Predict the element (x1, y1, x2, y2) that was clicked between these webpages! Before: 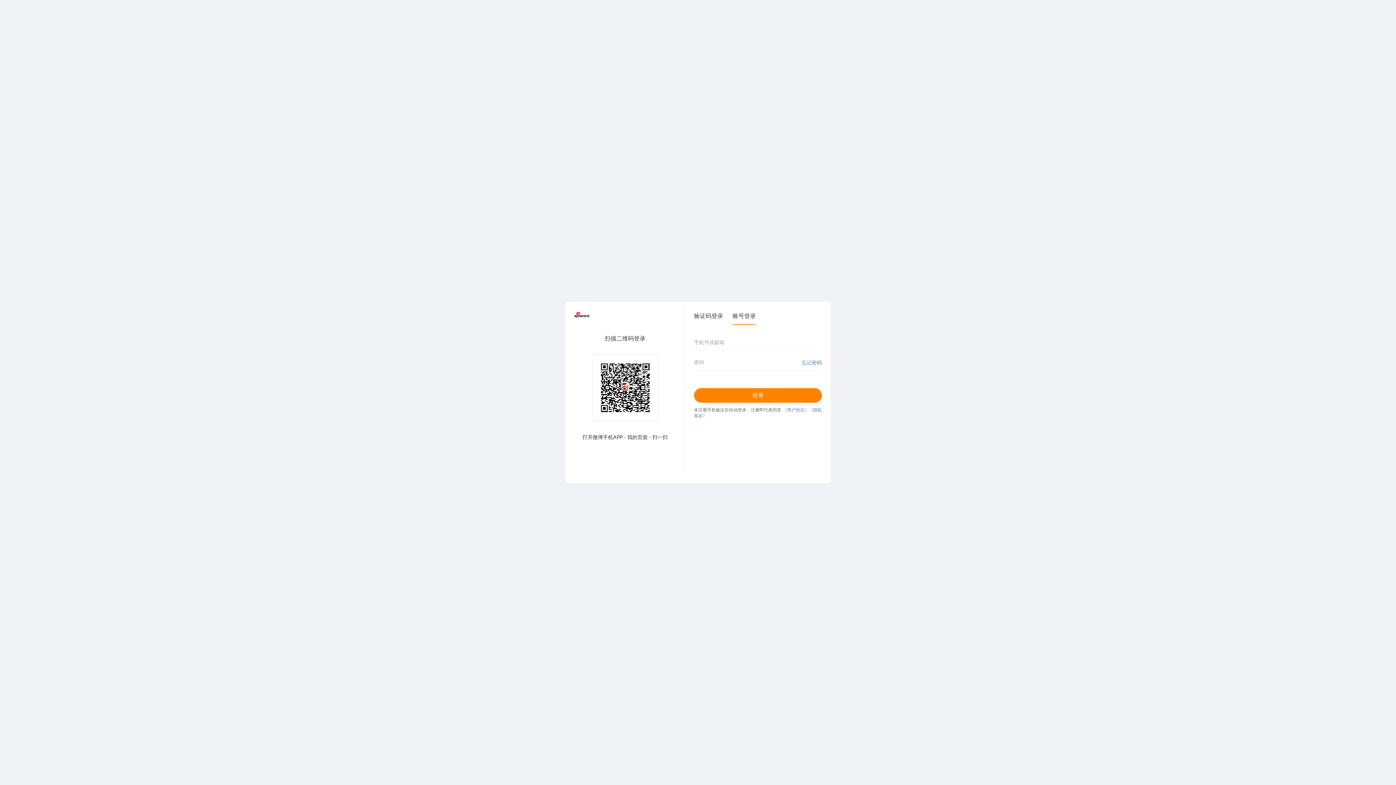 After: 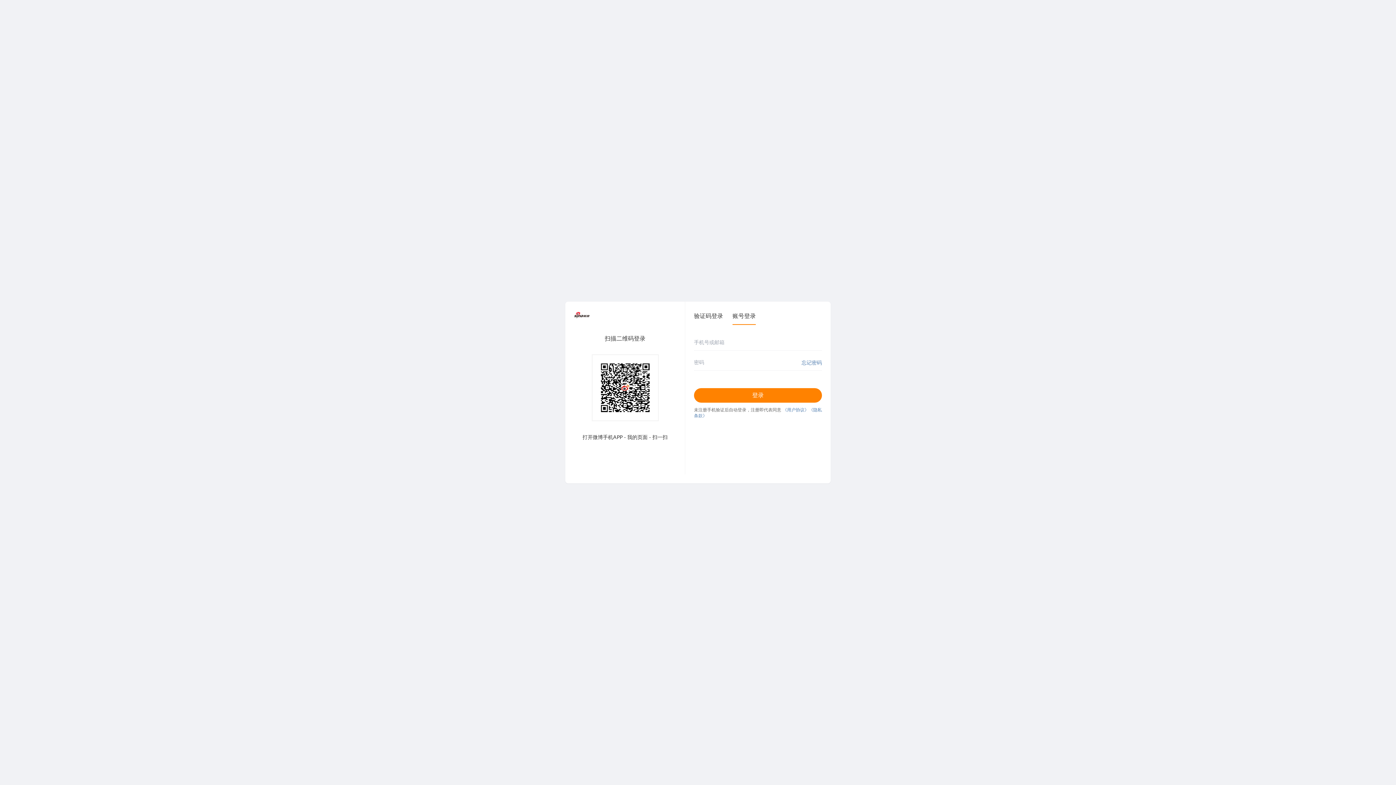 Action: bbox: (782, 407, 809, 412) label: 《用户协议》